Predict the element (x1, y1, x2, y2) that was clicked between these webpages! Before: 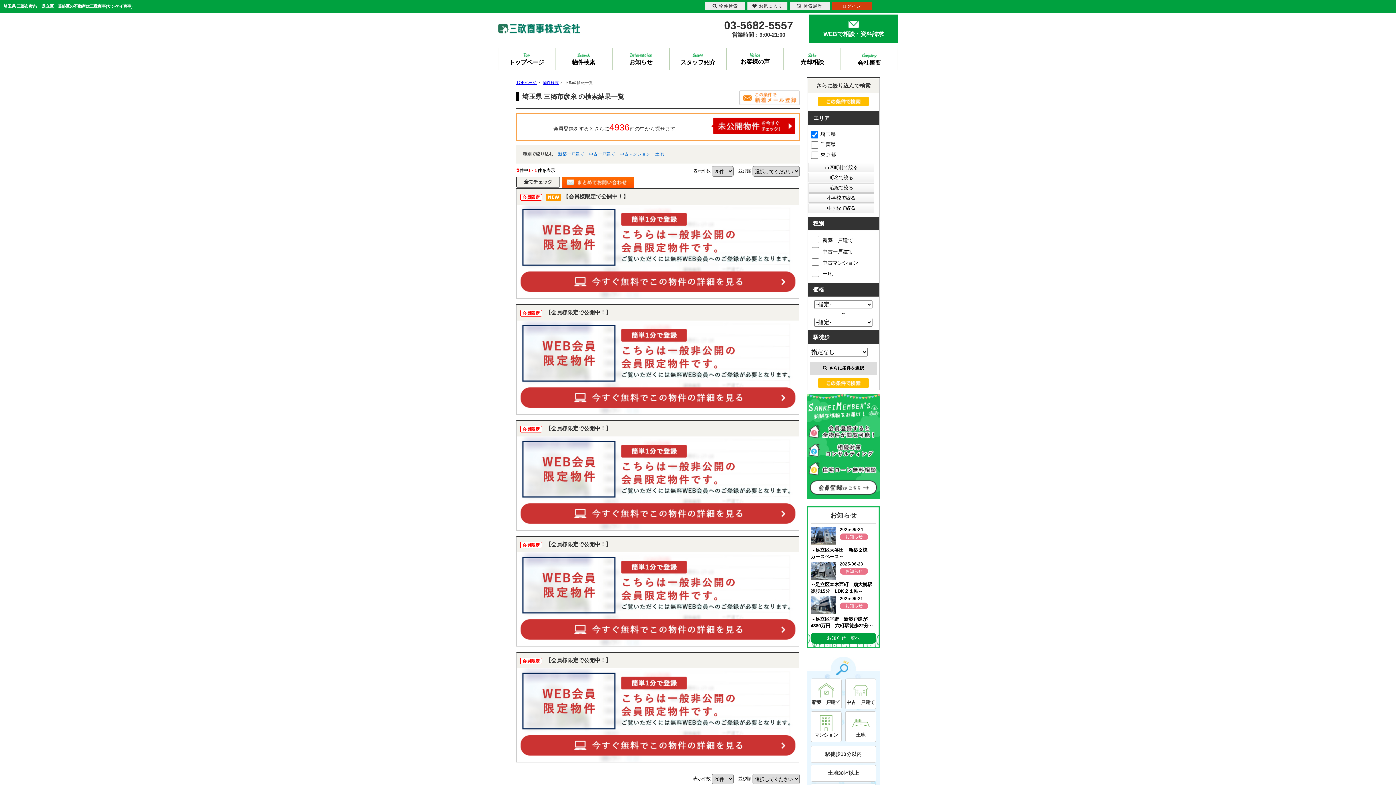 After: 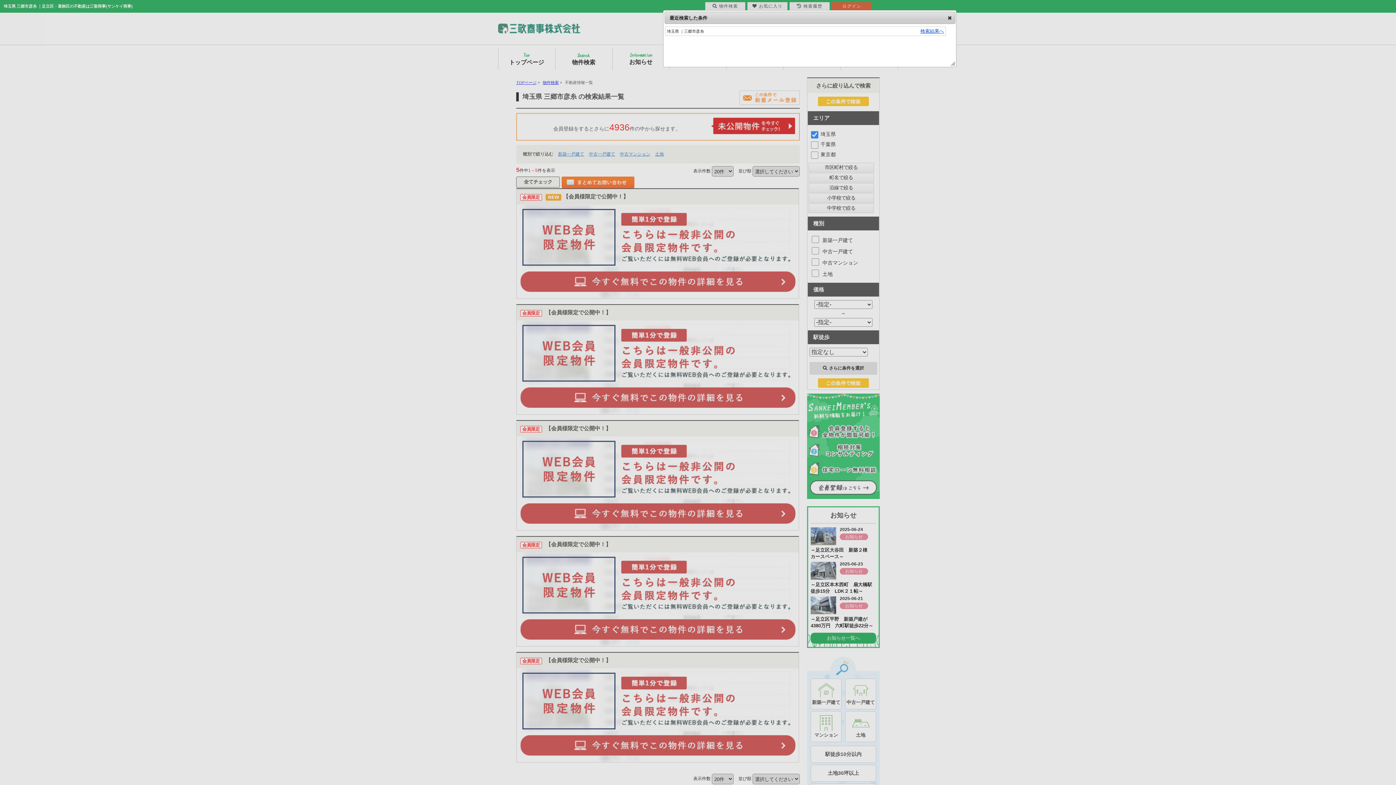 Action: label: 検索履歴 bbox: (789, 2, 829, 10)